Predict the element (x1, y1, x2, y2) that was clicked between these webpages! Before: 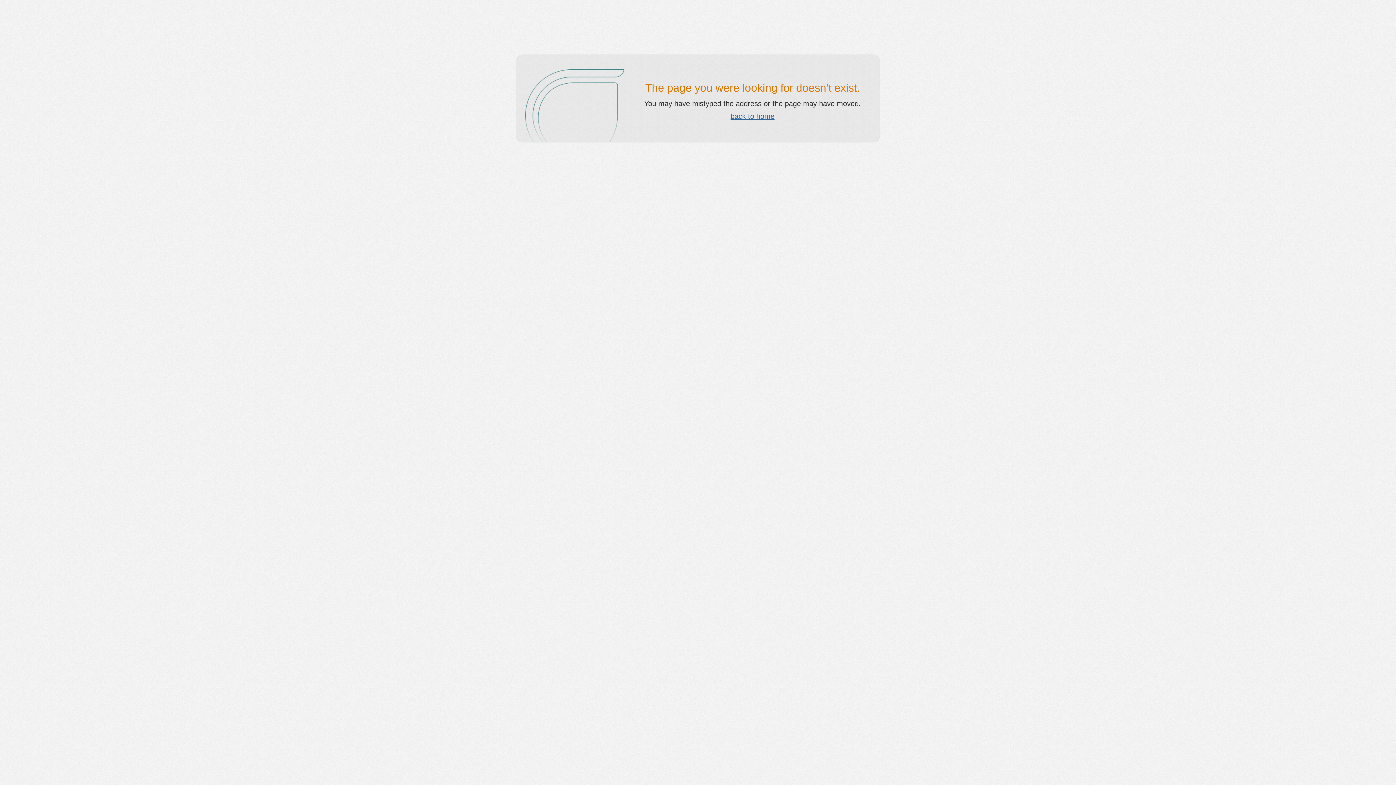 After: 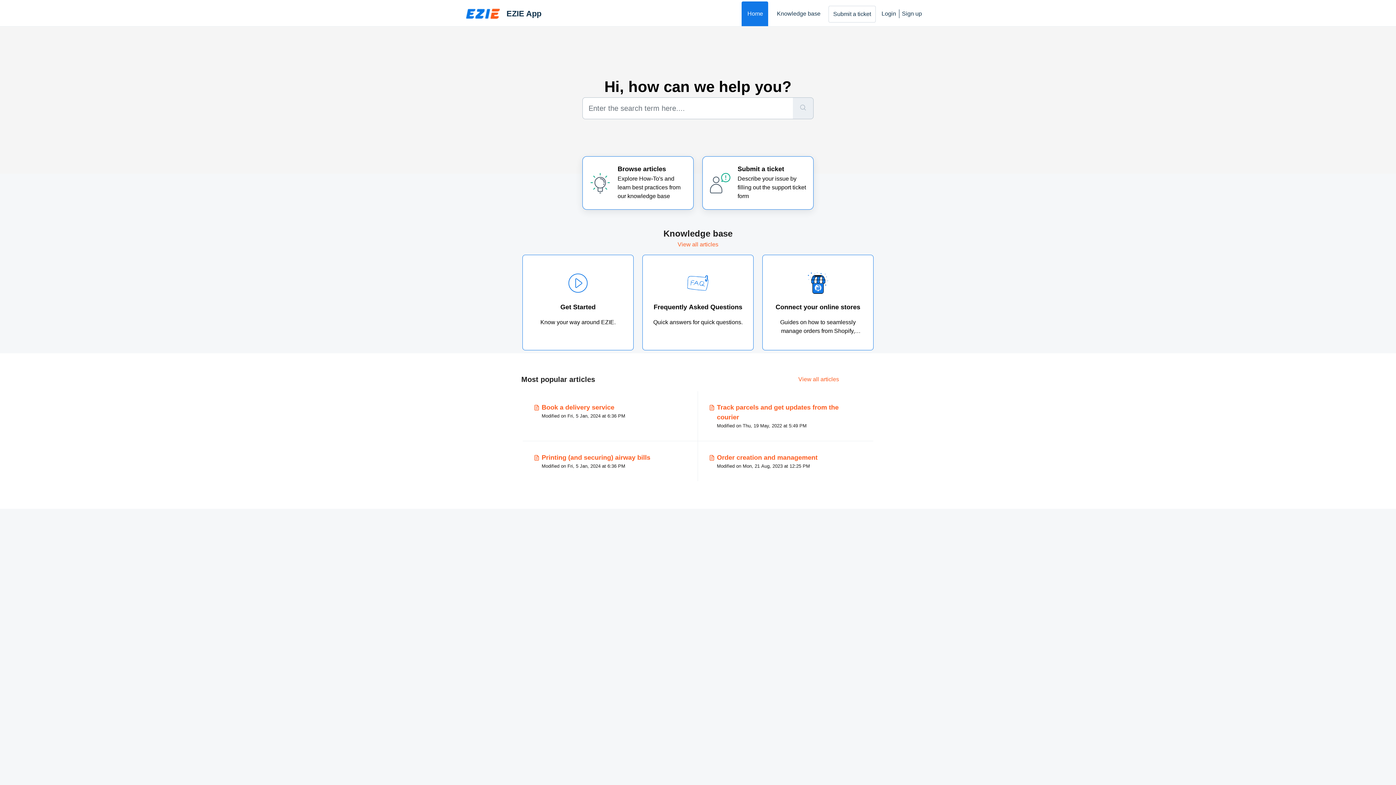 Action: label: back to home bbox: (730, 112, 774, 120)